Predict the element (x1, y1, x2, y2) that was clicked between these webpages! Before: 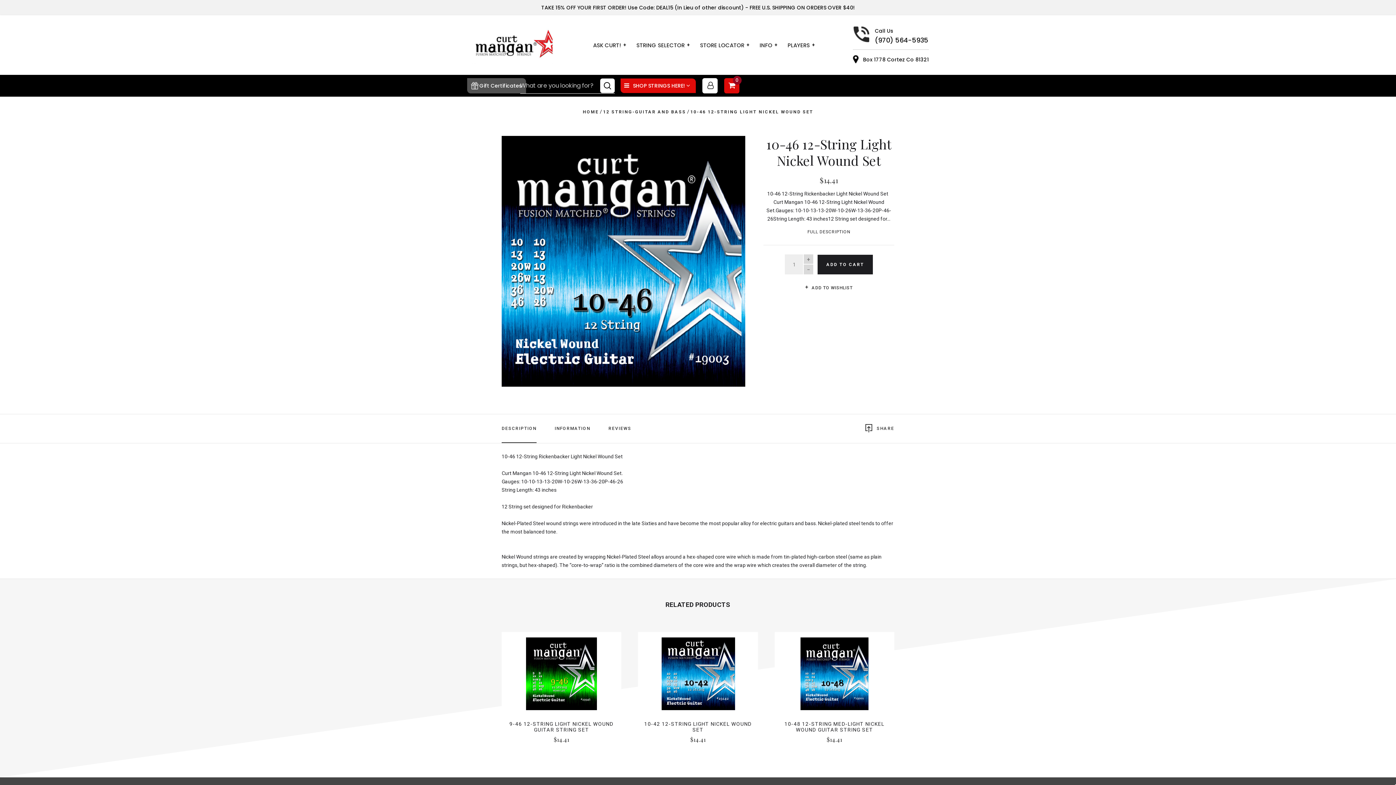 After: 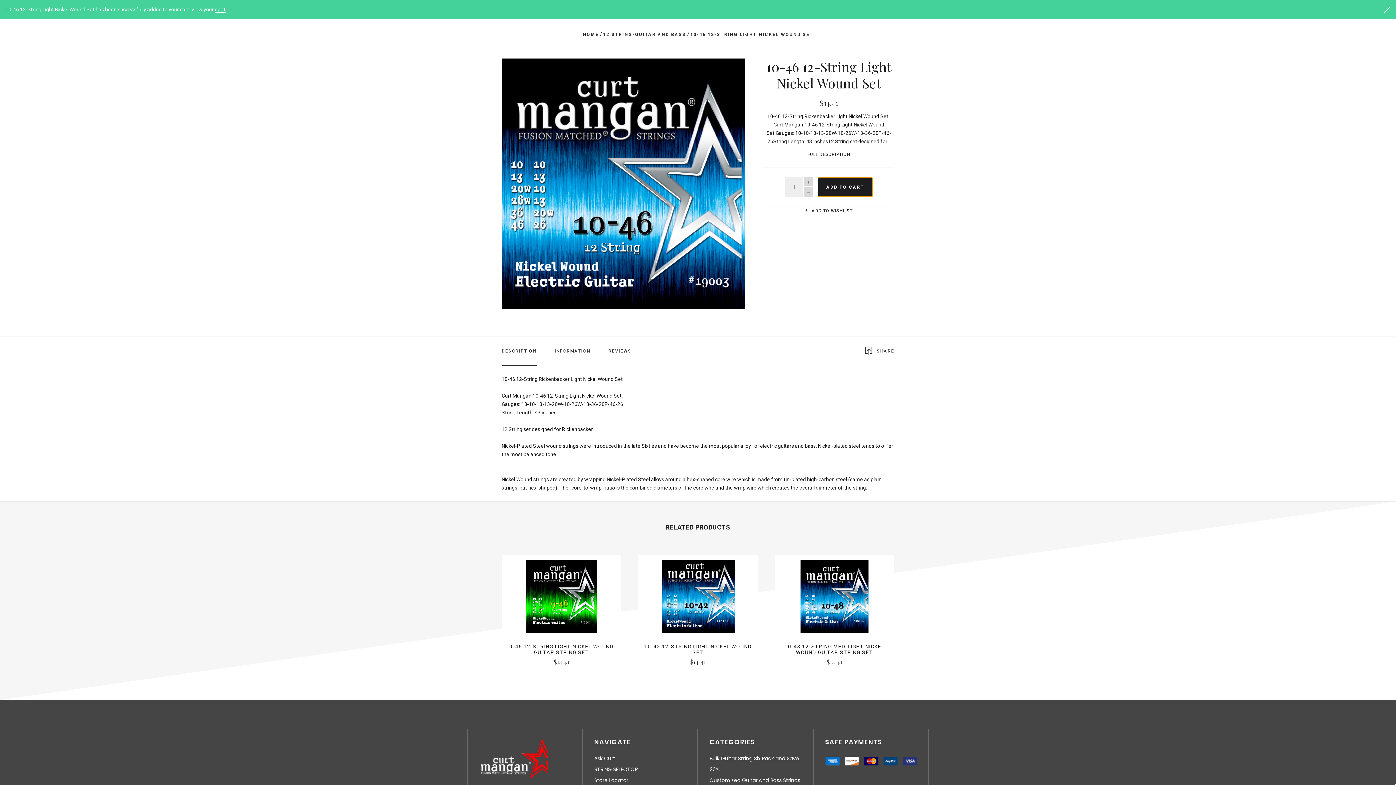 Action: bbox: (817, 254, 872, 274) label: ADD TO CART